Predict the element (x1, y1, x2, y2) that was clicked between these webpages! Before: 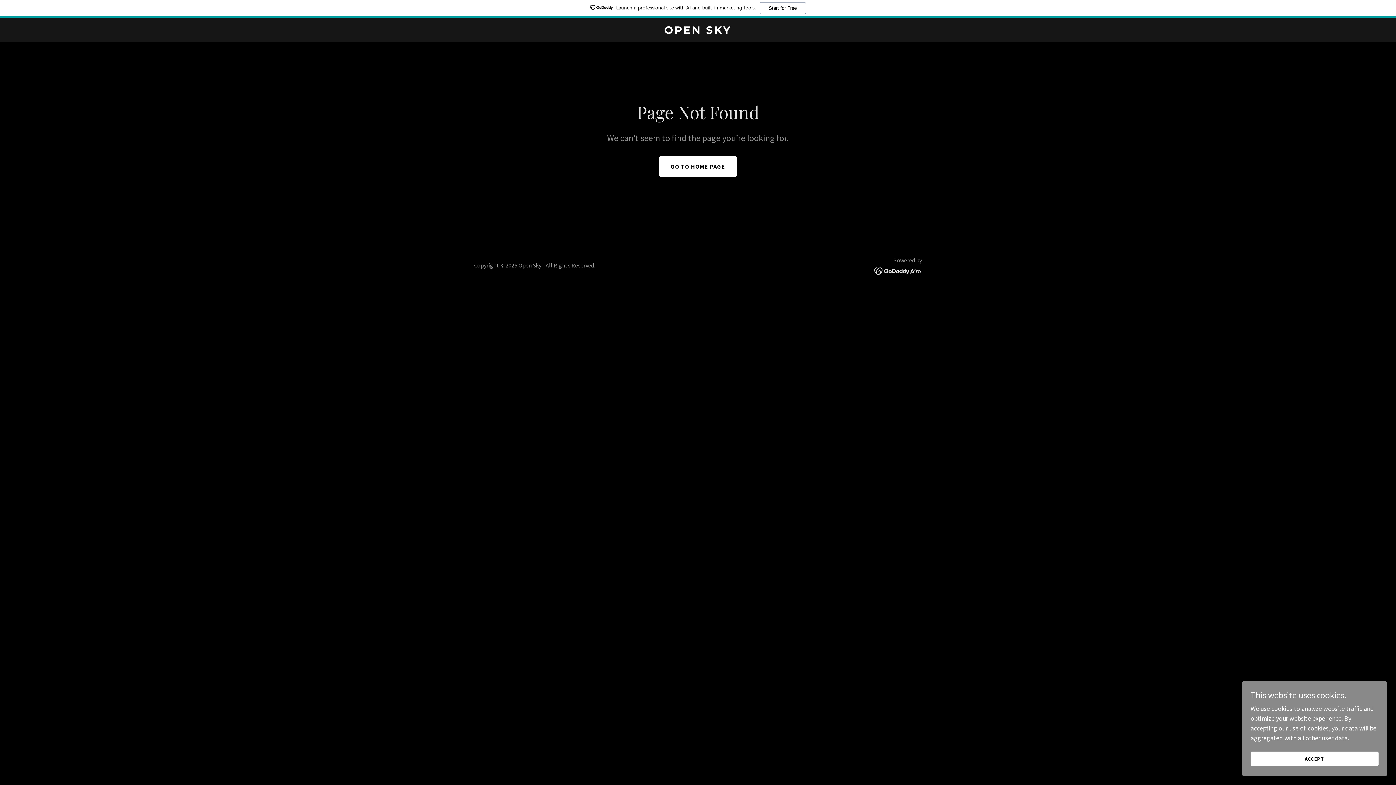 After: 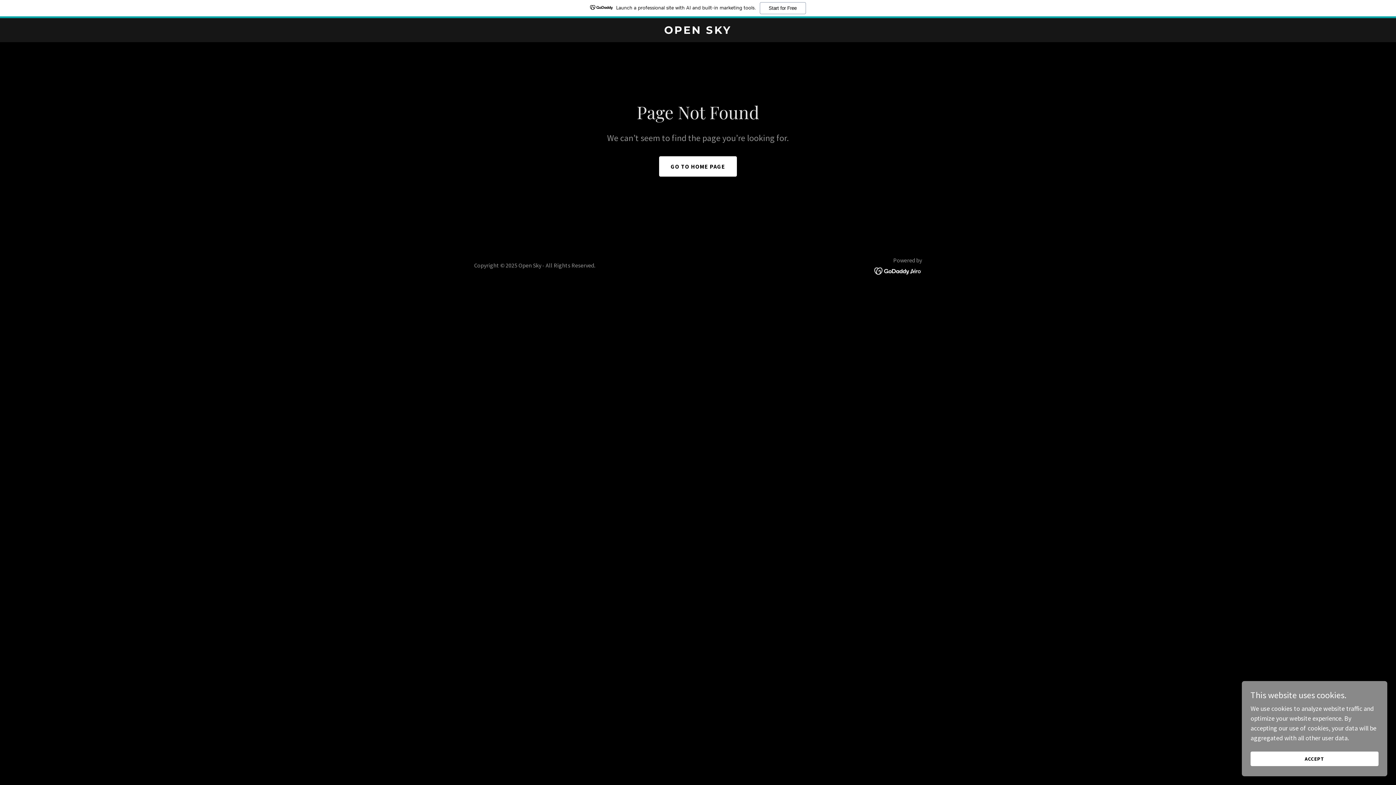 Action: bbox: (874, 266, 922, 274)